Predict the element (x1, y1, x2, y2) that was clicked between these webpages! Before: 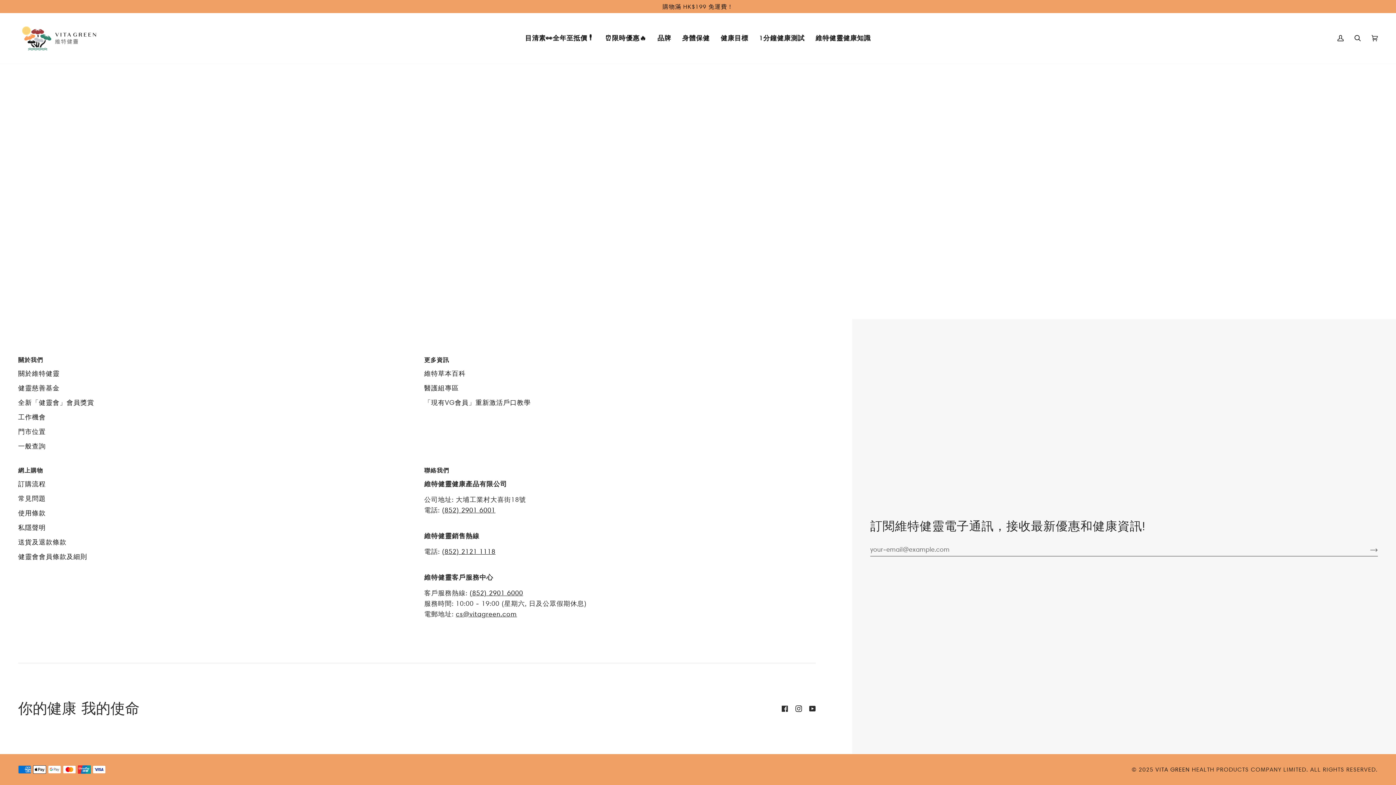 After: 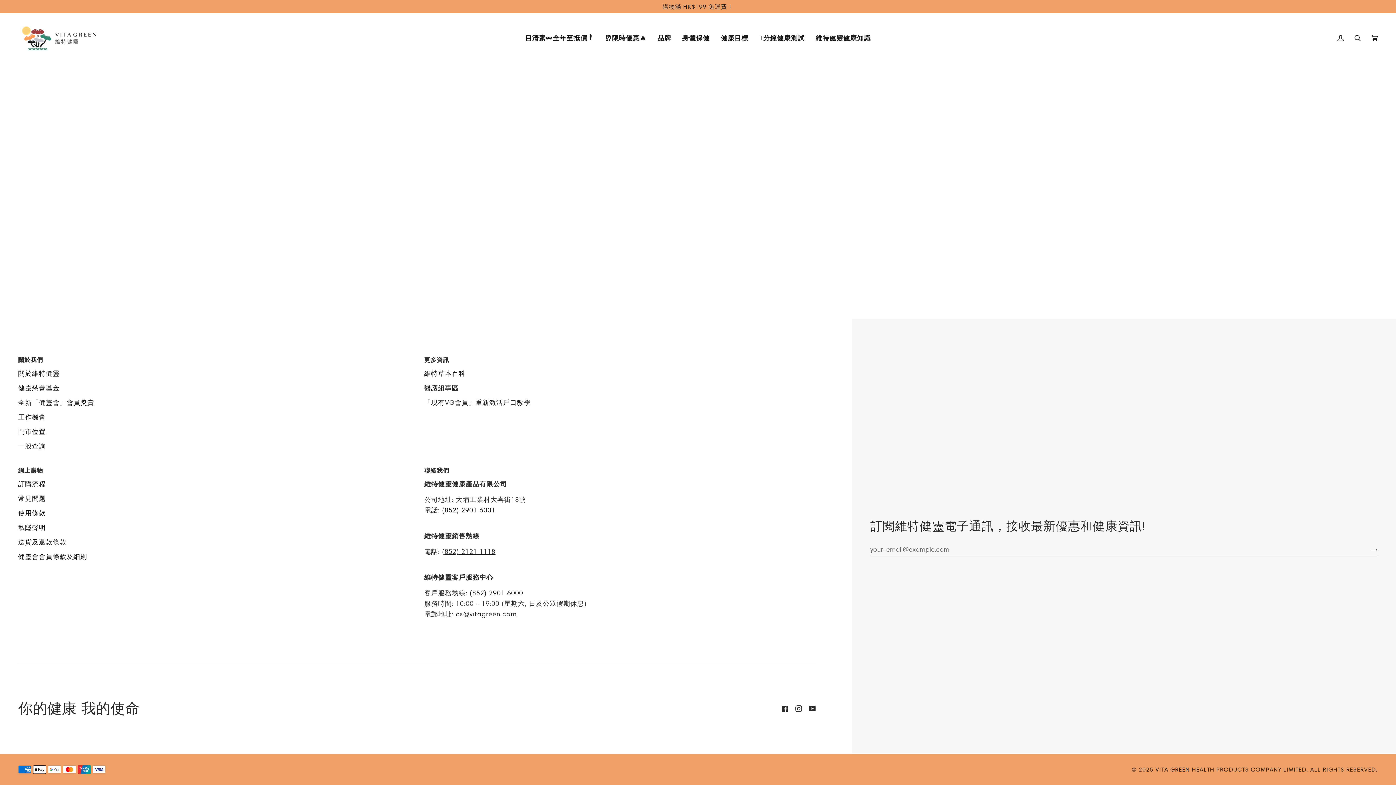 Action: bbox: (469, 589, 523, 597) label: (852) 2901 6000